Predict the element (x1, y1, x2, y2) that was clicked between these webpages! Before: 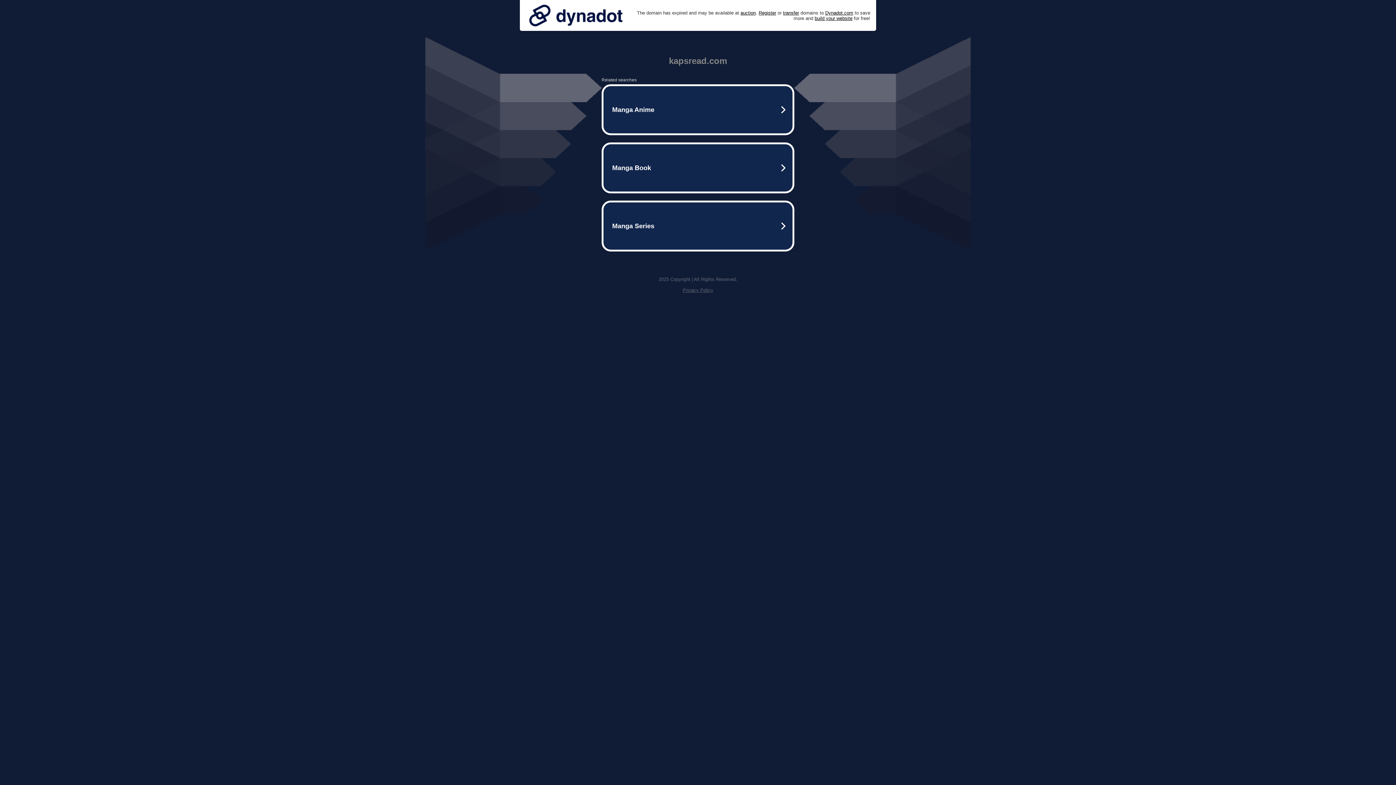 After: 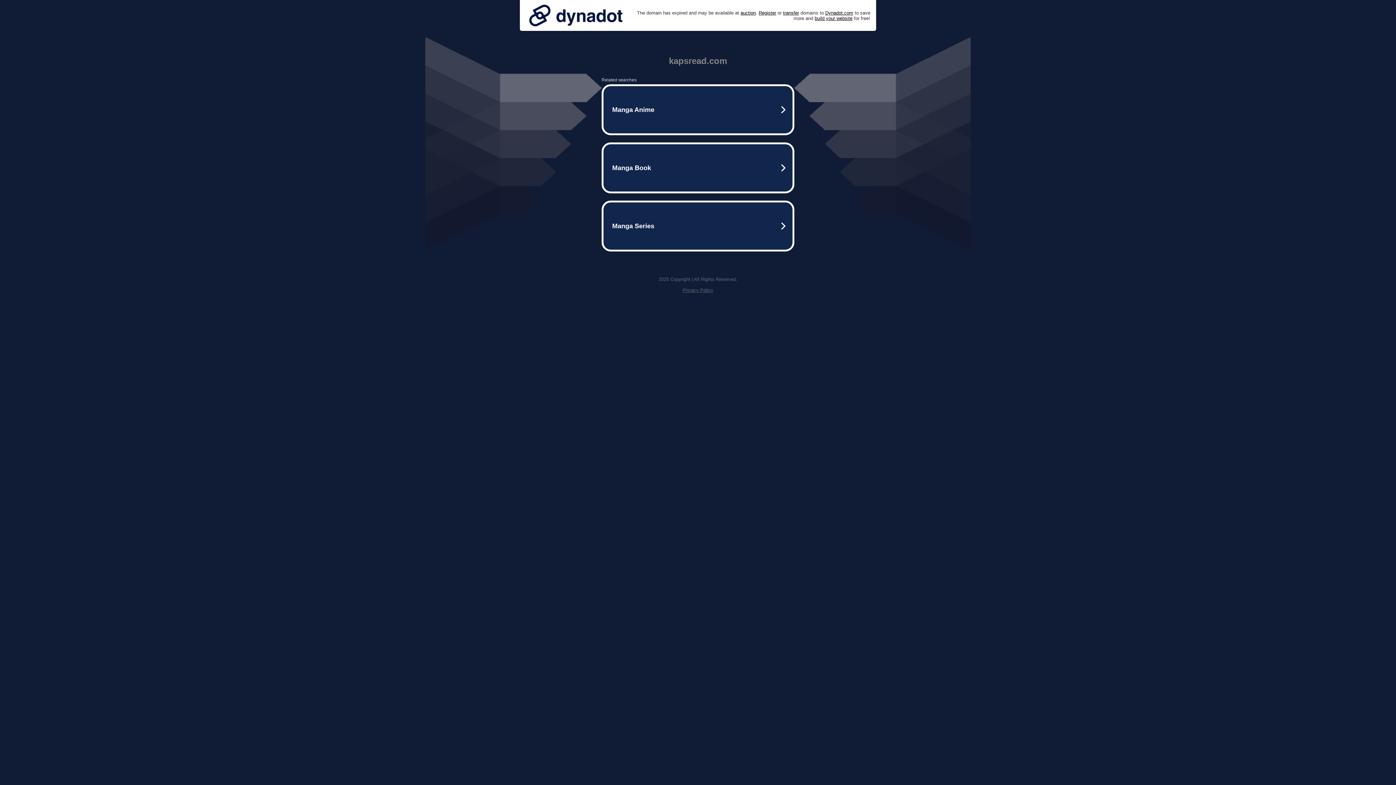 Action: bbox: (525, 0, 626, 30)